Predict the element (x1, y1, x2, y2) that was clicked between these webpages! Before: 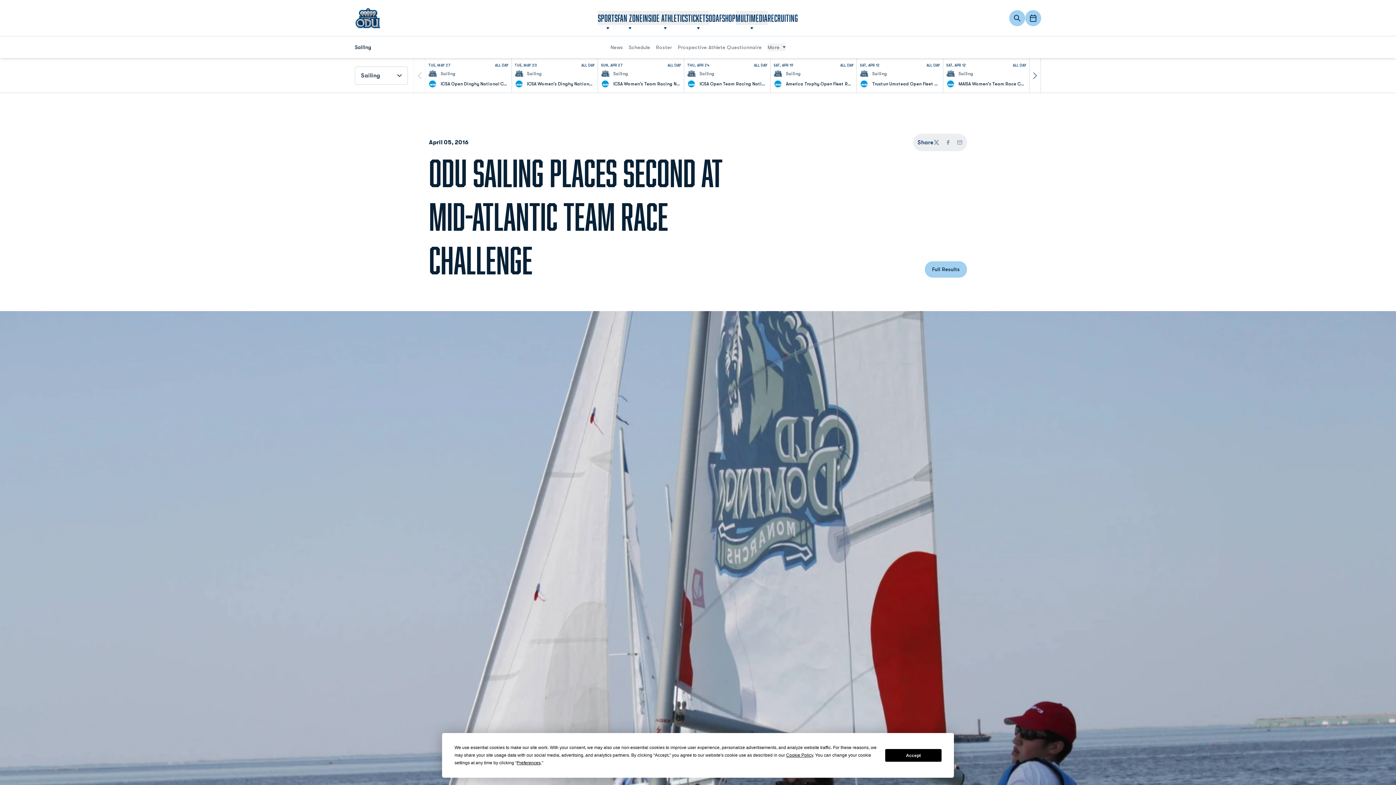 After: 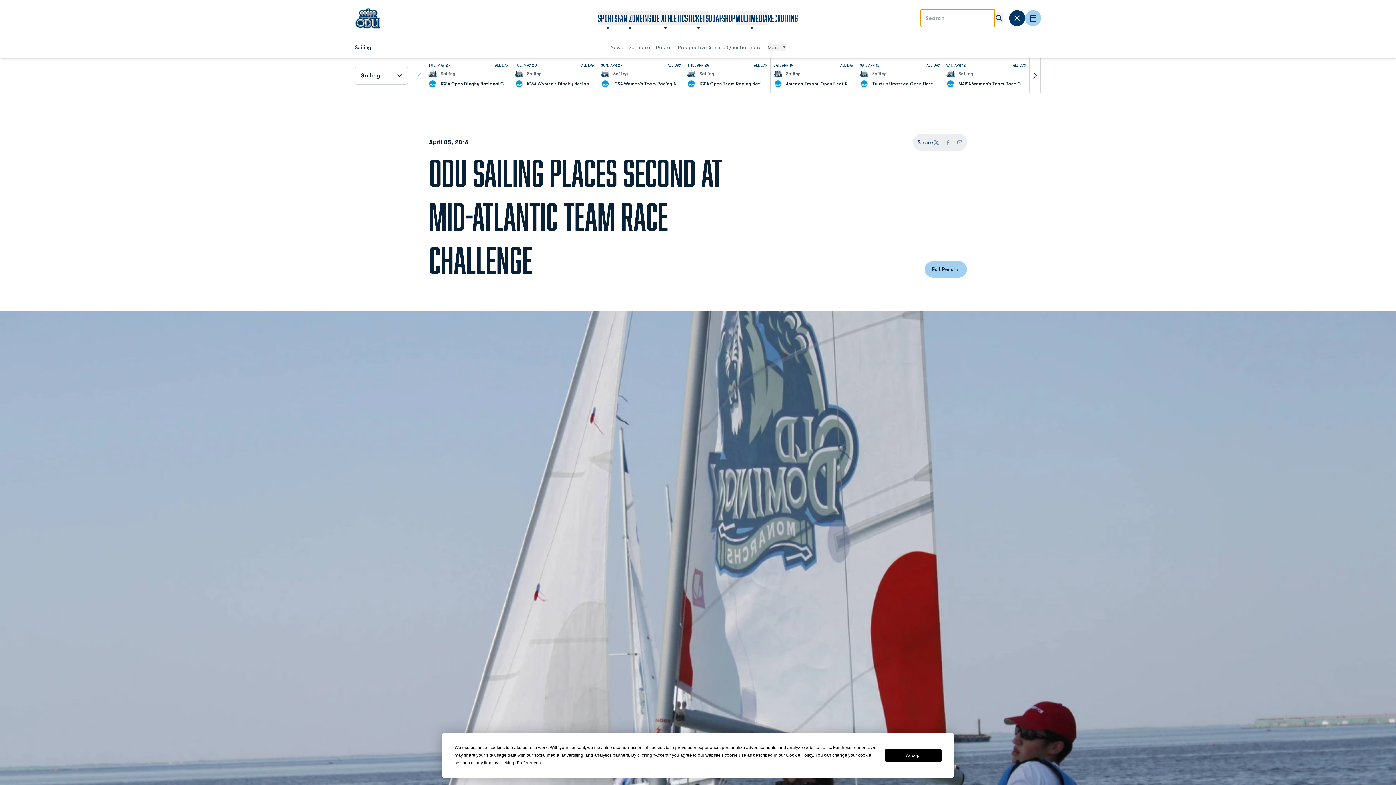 Action: label: Open Search bbox: (1009, 10, 1025, 26)